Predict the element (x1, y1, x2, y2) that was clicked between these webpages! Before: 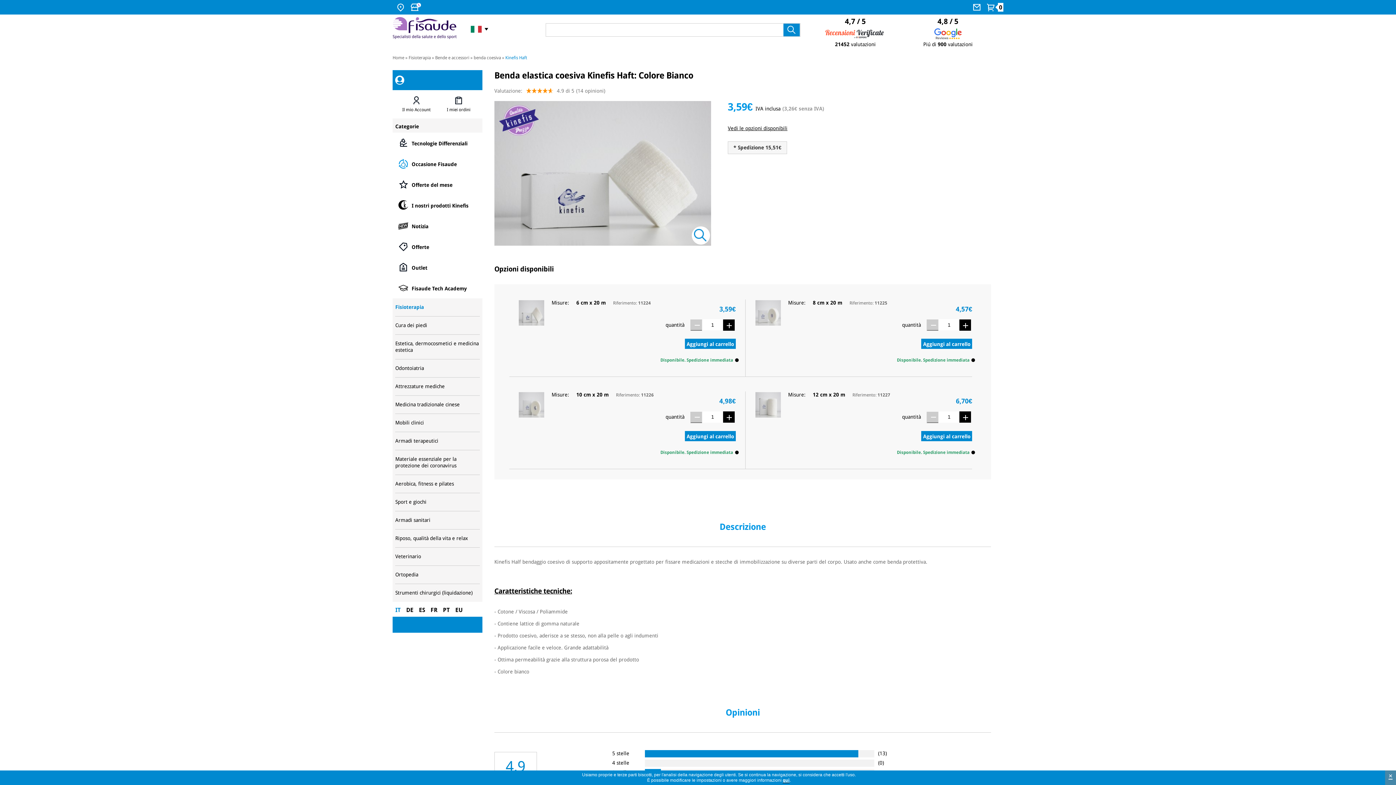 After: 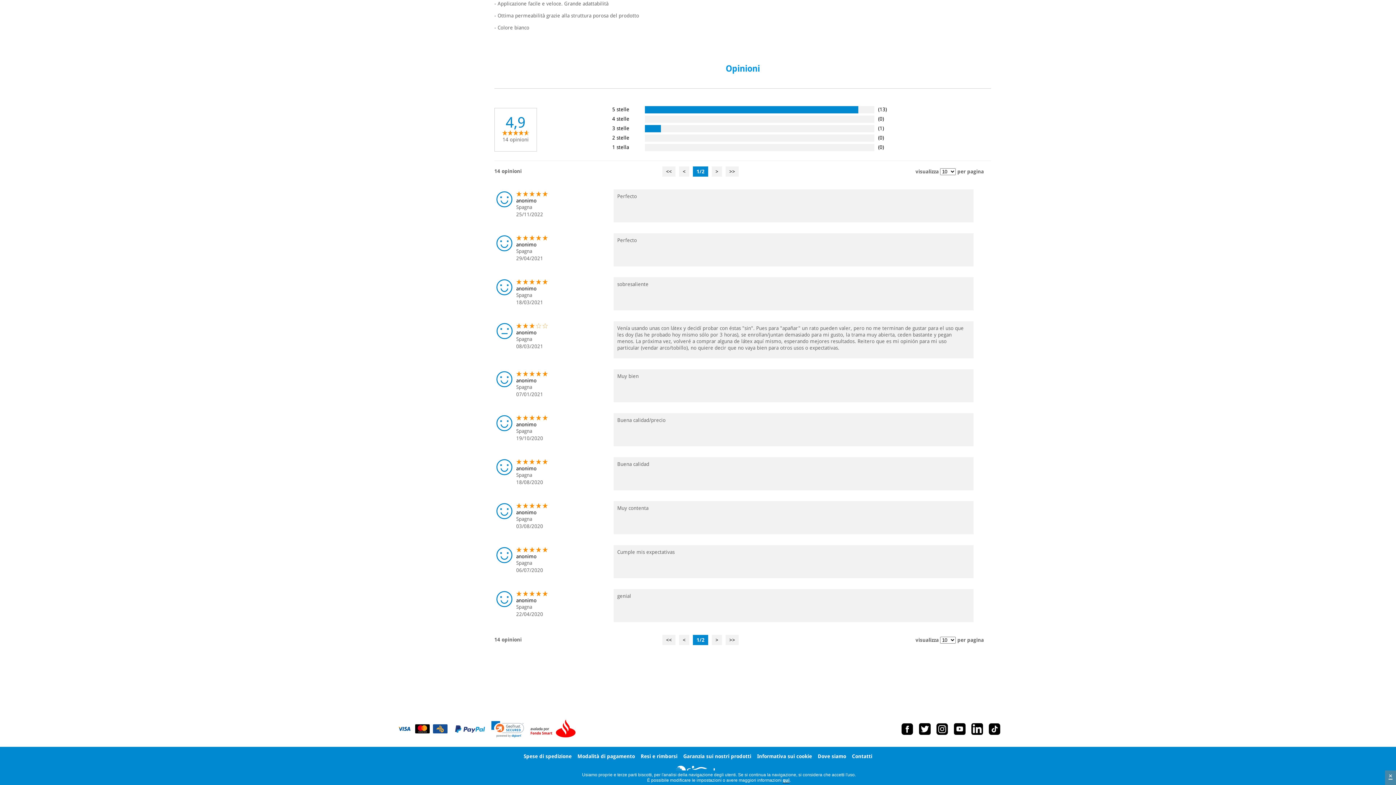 Action: label: Valutazione:

4.9 di 5
(14 opinioni) bbox: (494, 88, 605, 93)